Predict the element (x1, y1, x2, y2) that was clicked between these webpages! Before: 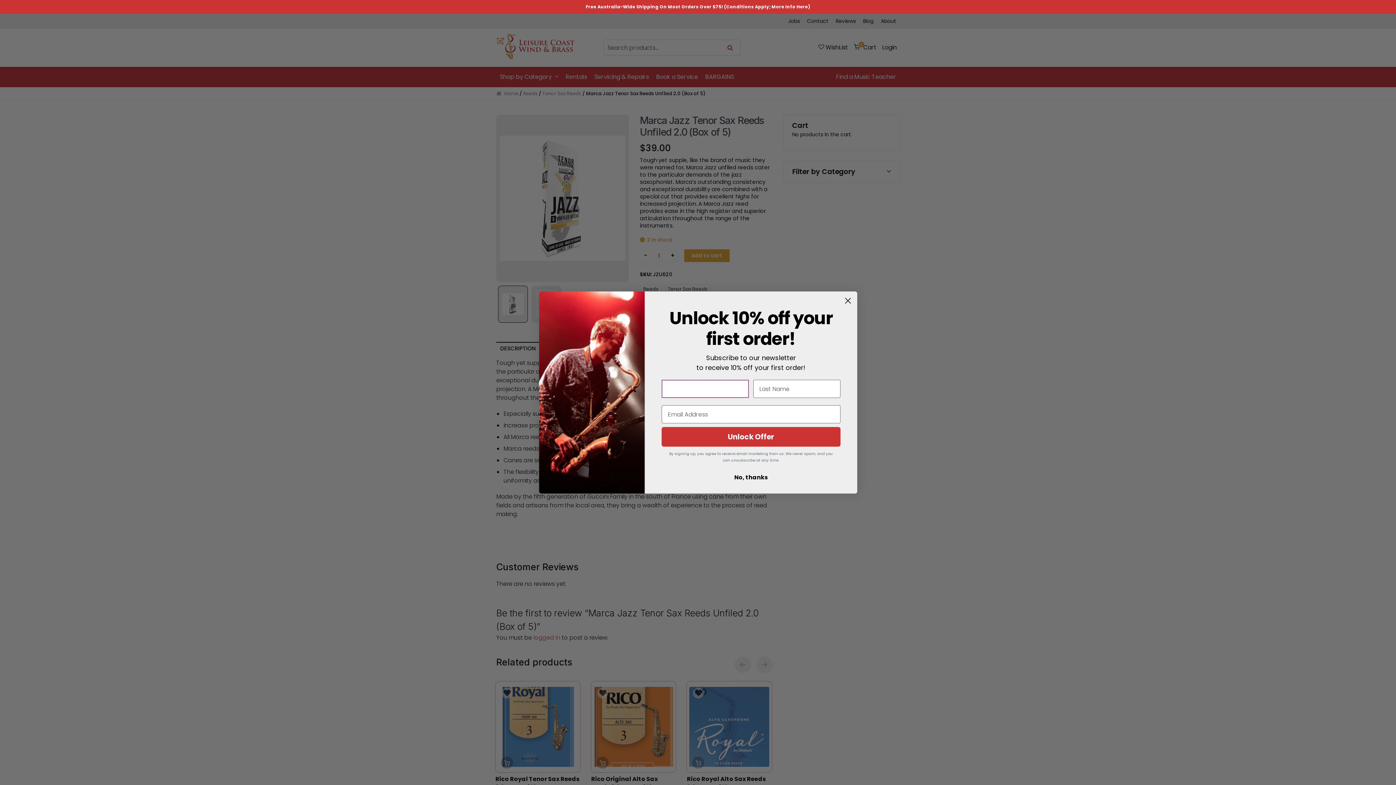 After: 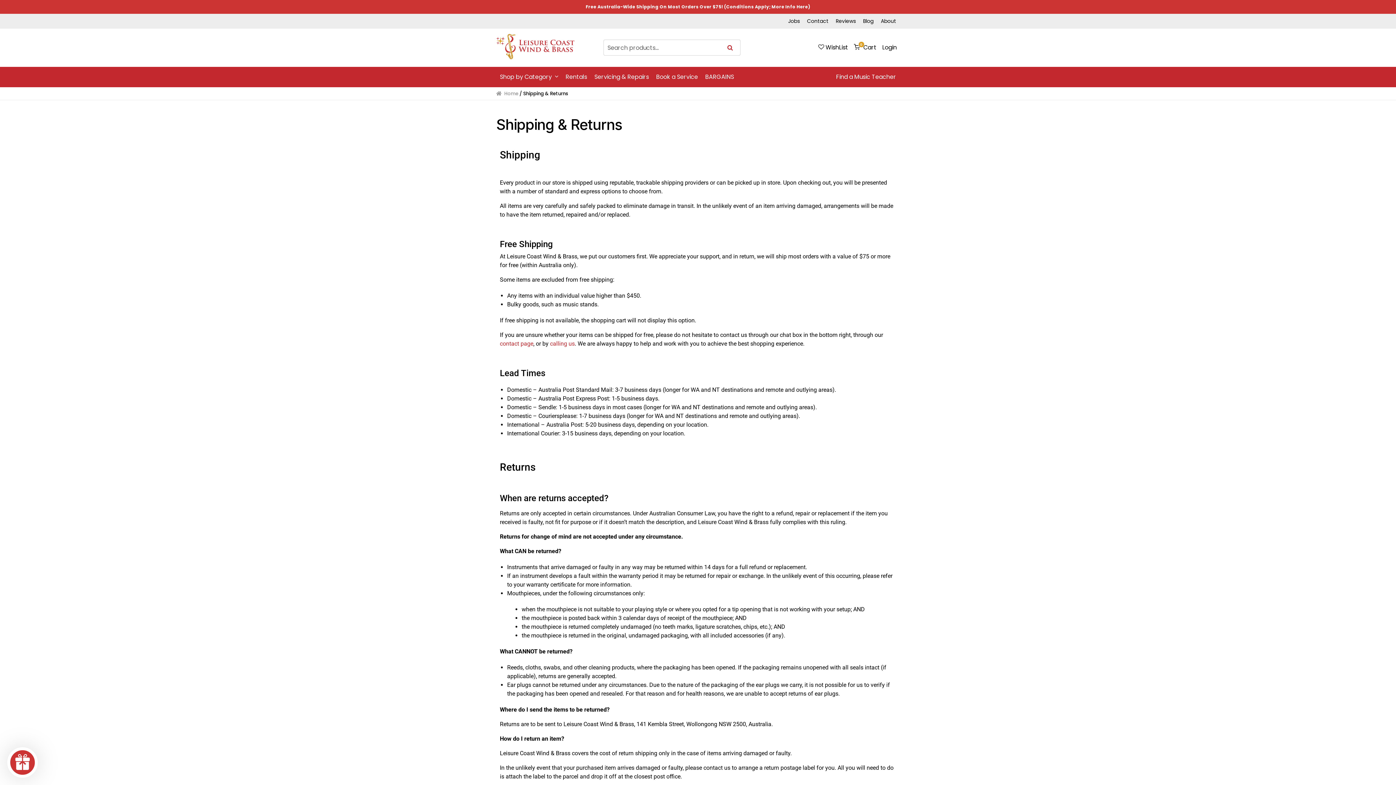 Action: label: Here bbox: (796, 3, 808, 9)